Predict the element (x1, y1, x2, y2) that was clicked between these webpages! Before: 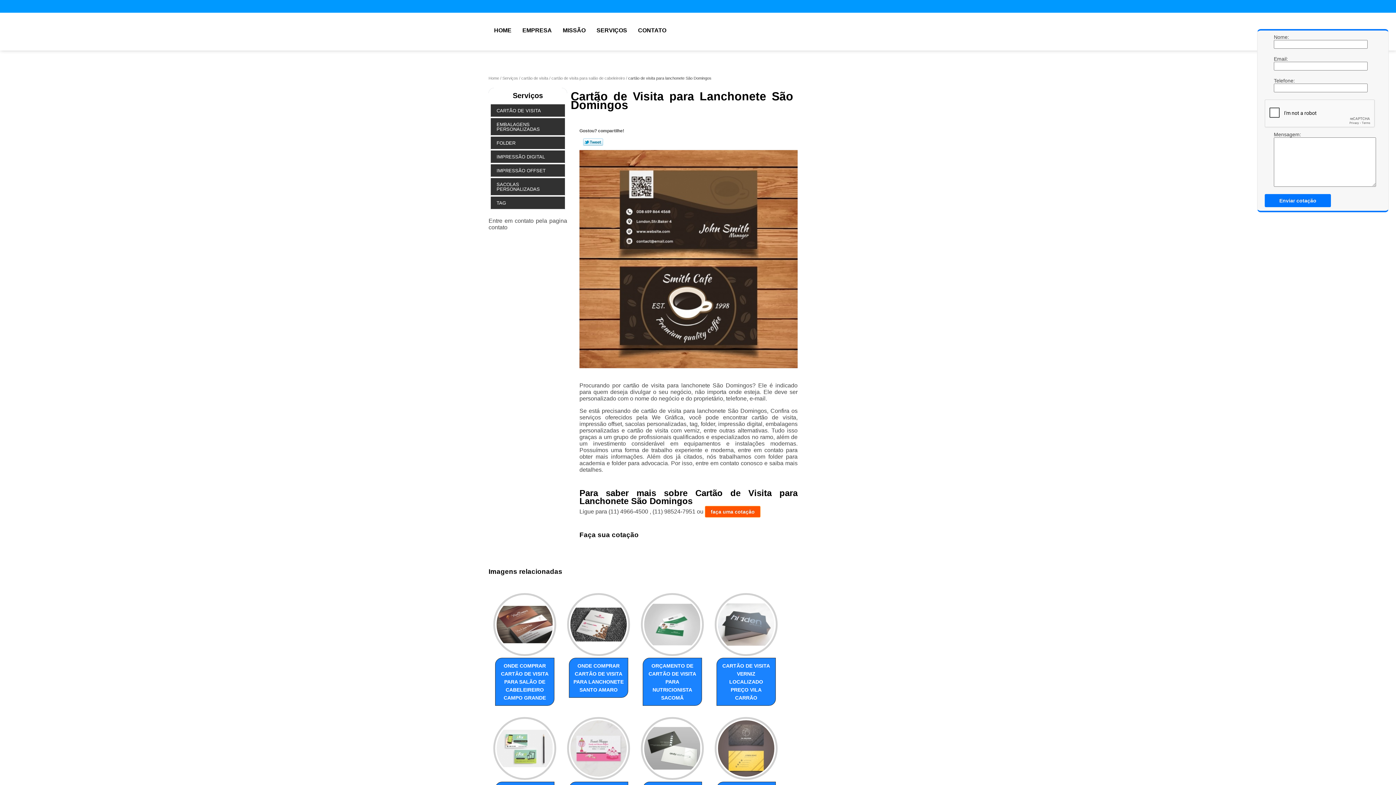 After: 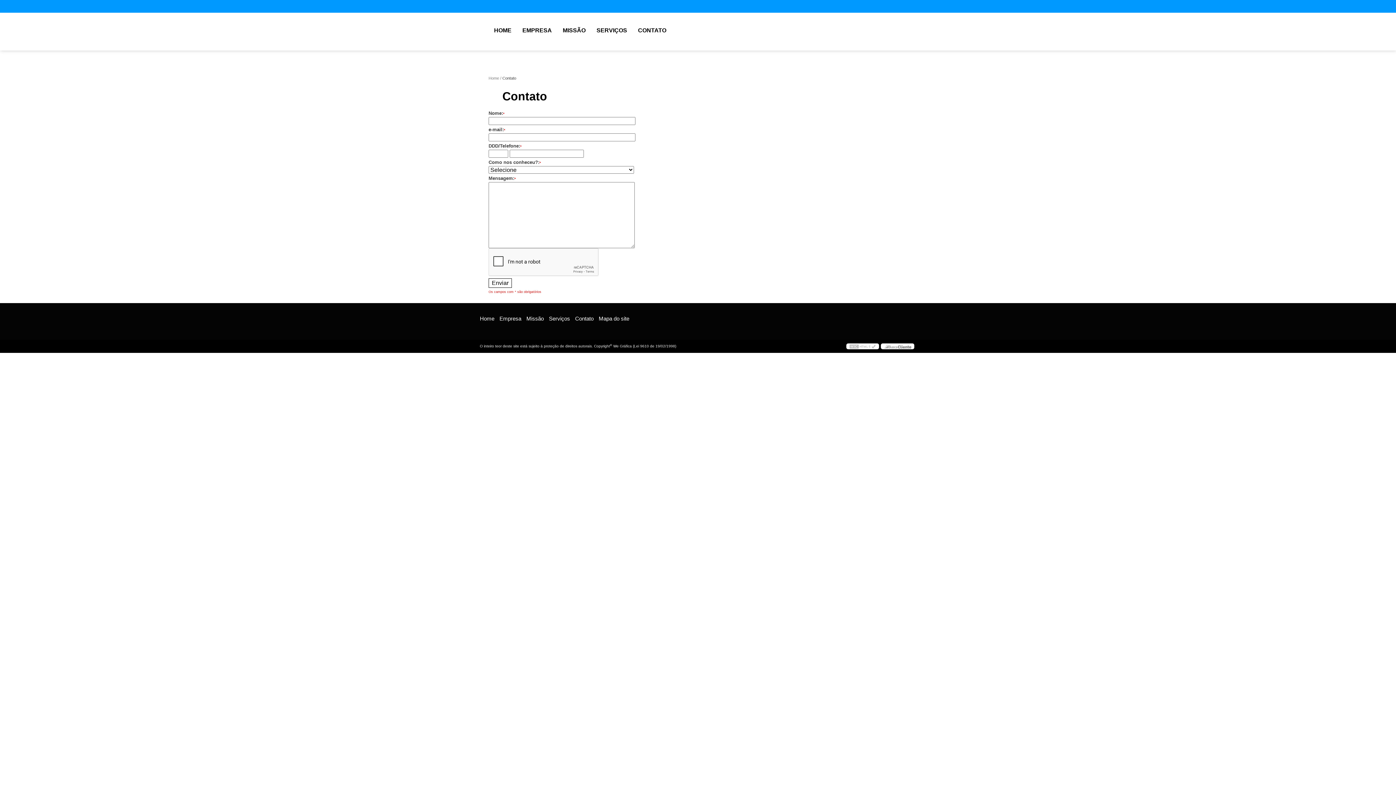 Action: bbox: (632, 12, 672, 49) label: CONTATO